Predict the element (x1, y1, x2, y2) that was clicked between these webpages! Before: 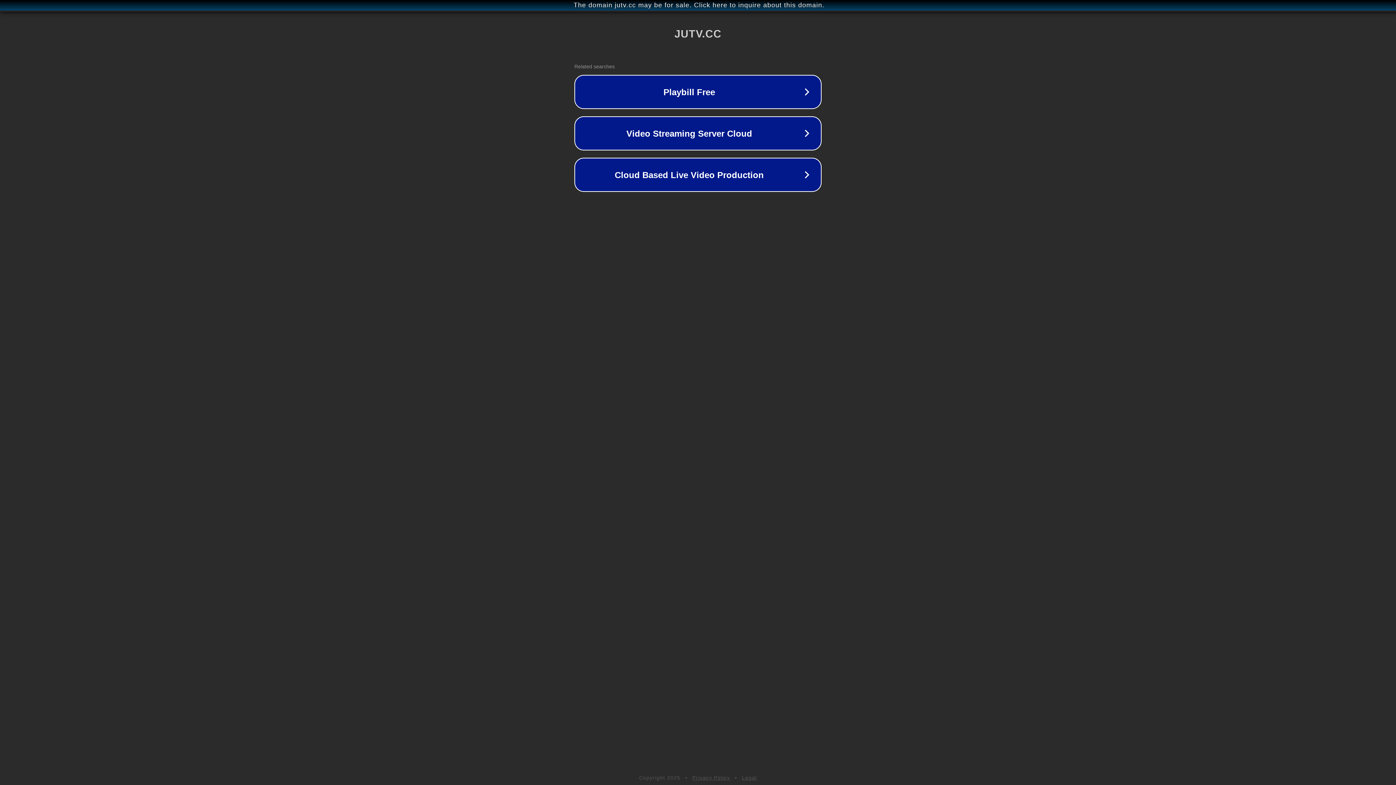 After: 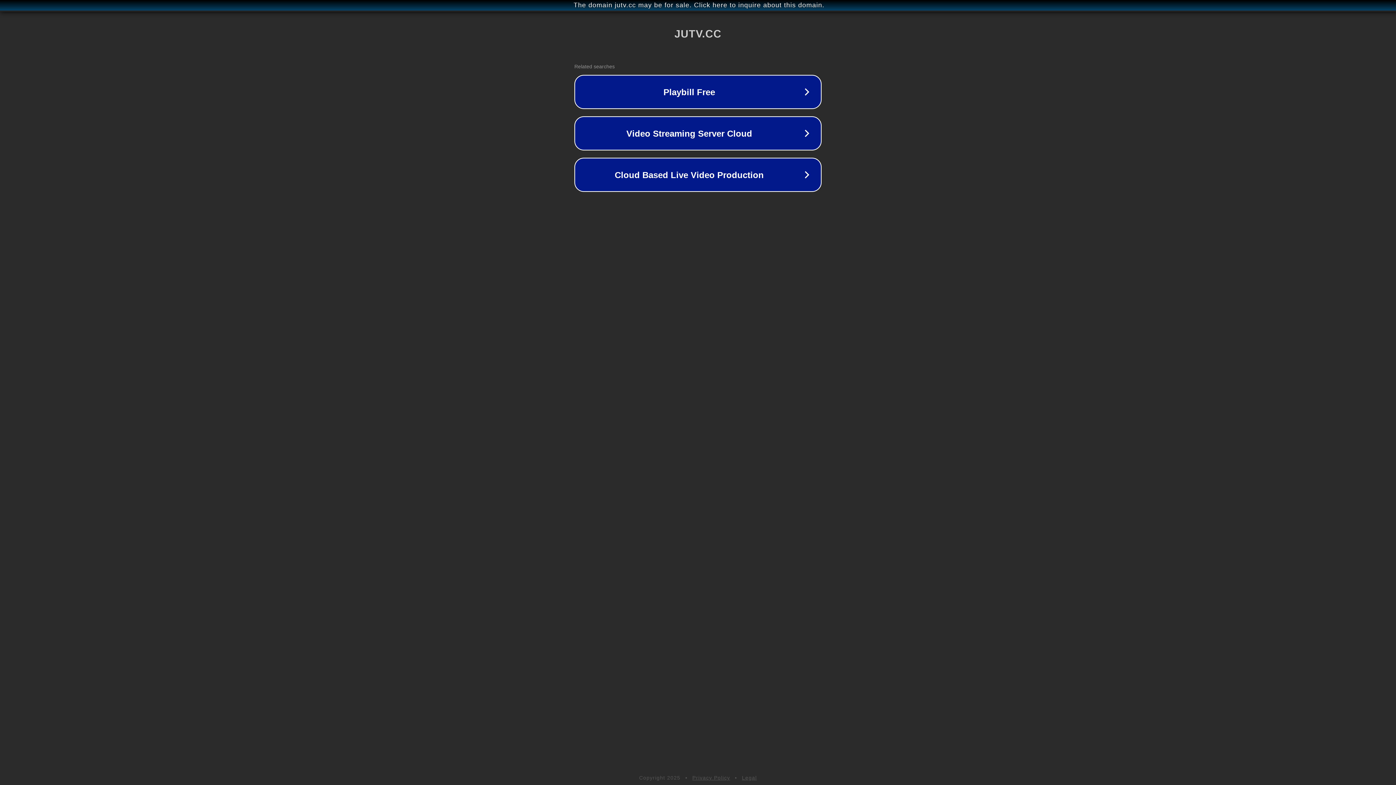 Action: bbox: (742, 775, 757, 781) label: Legal